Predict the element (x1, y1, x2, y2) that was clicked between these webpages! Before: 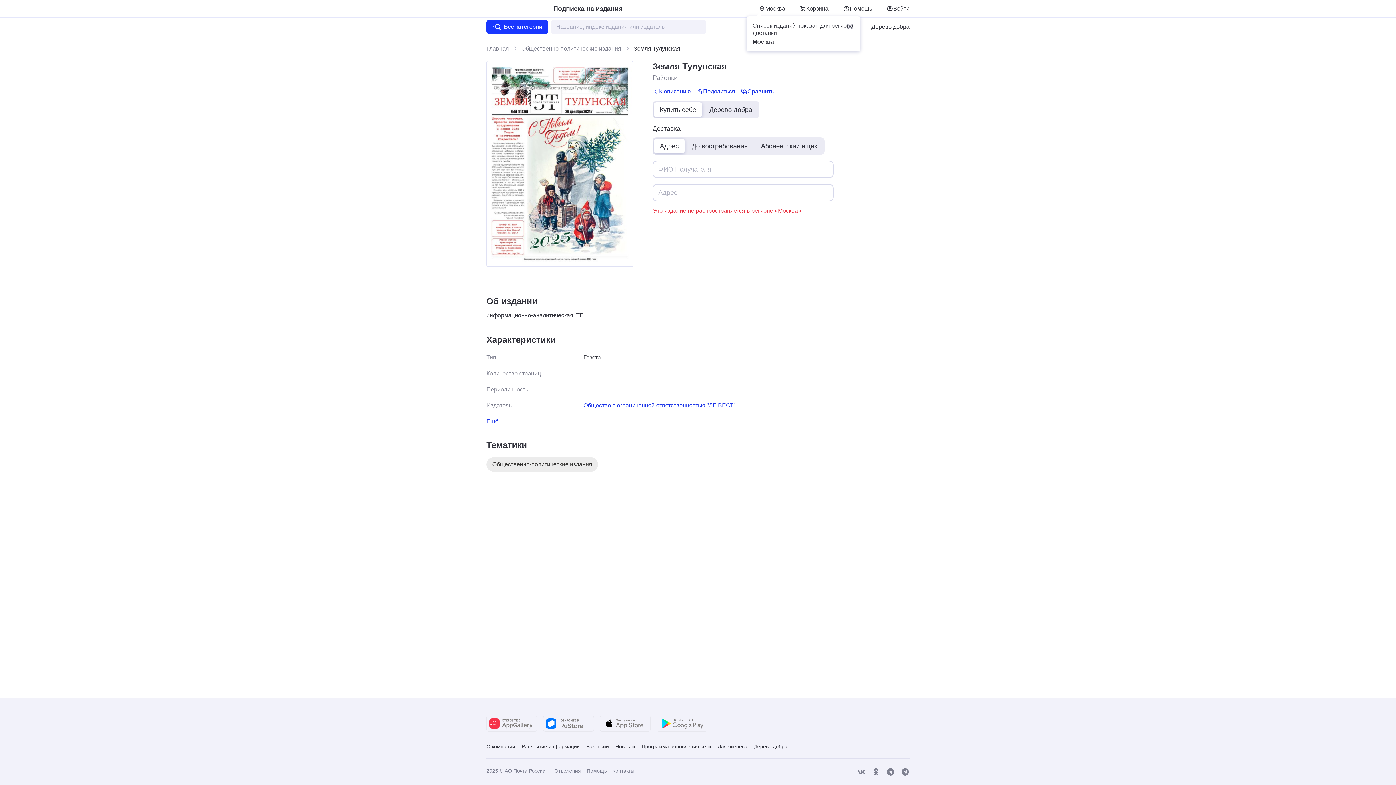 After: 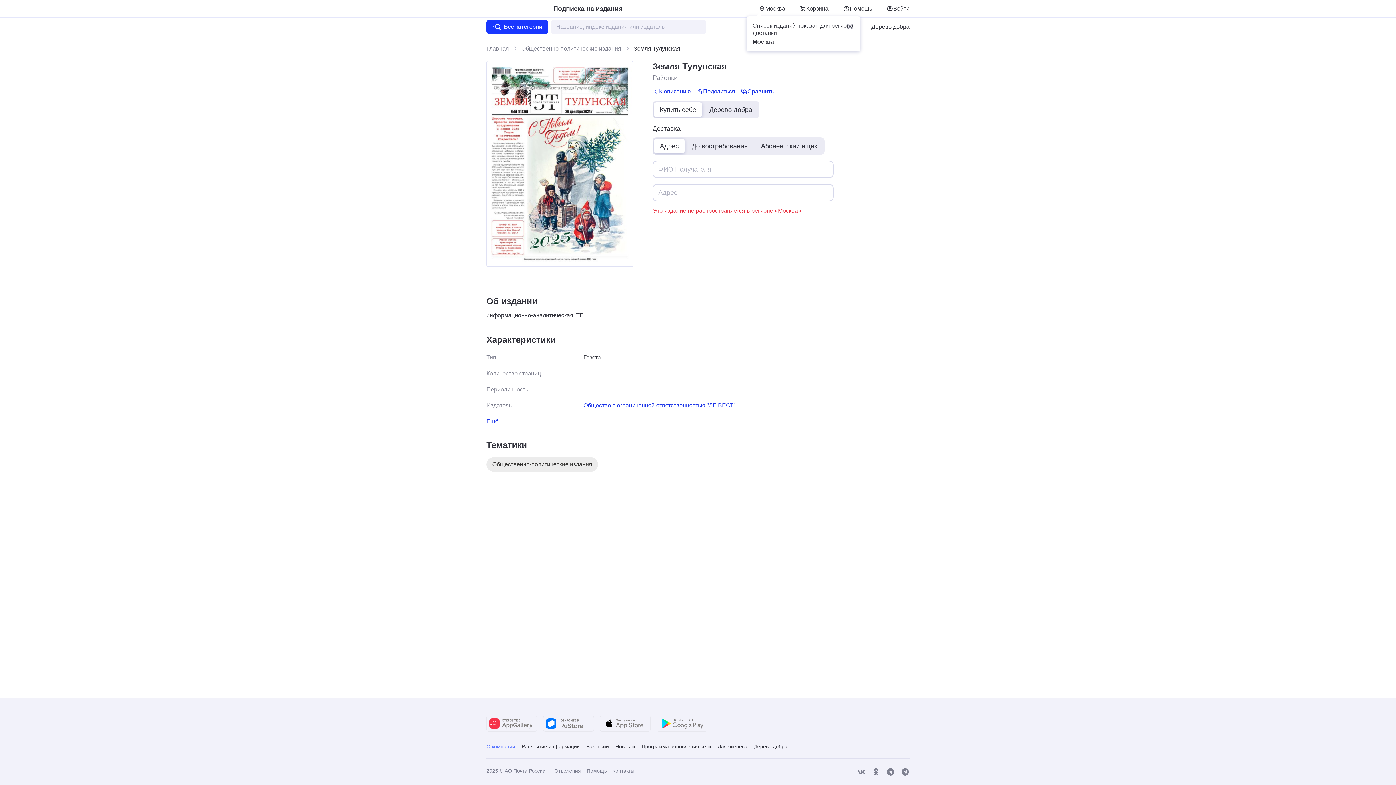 Action: bbox: (483, 739, 518, 754) label: О компании